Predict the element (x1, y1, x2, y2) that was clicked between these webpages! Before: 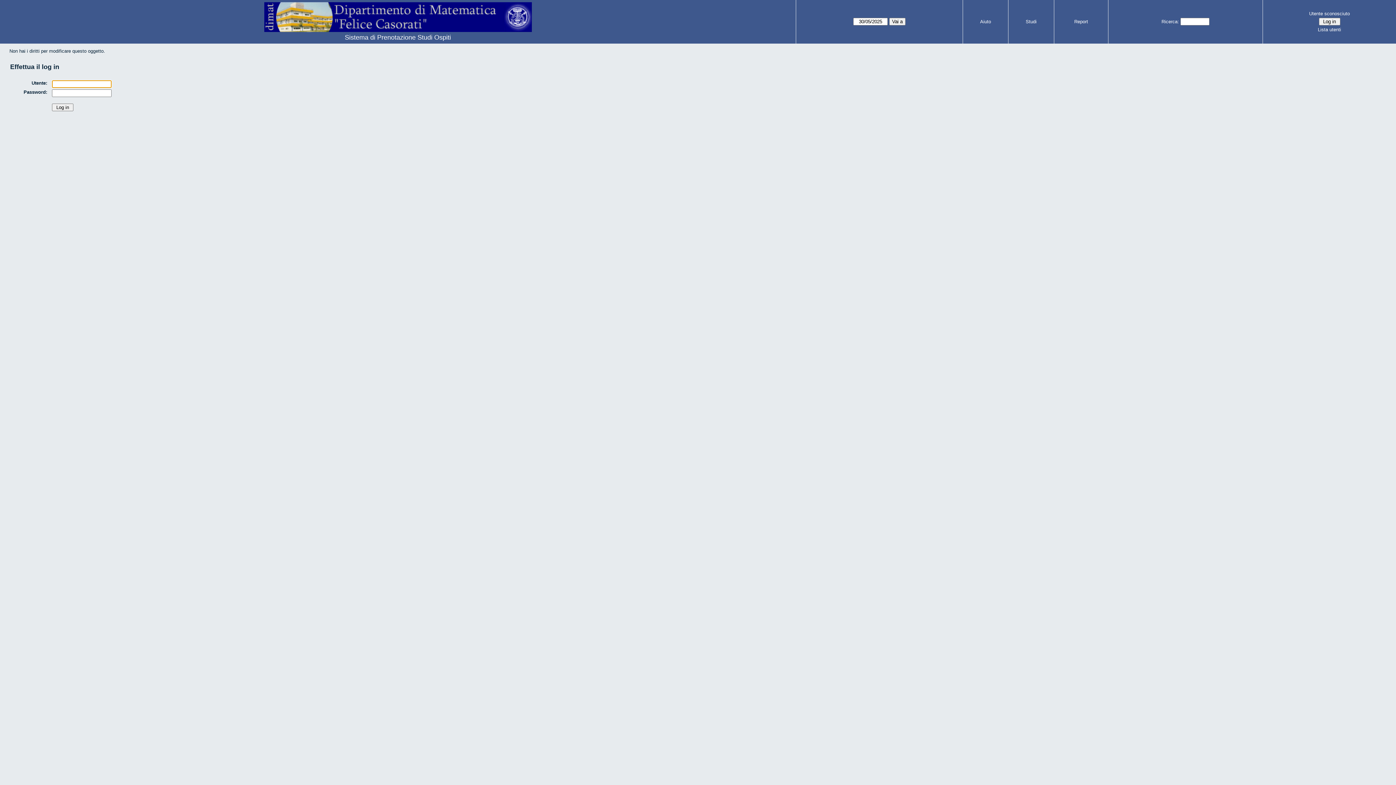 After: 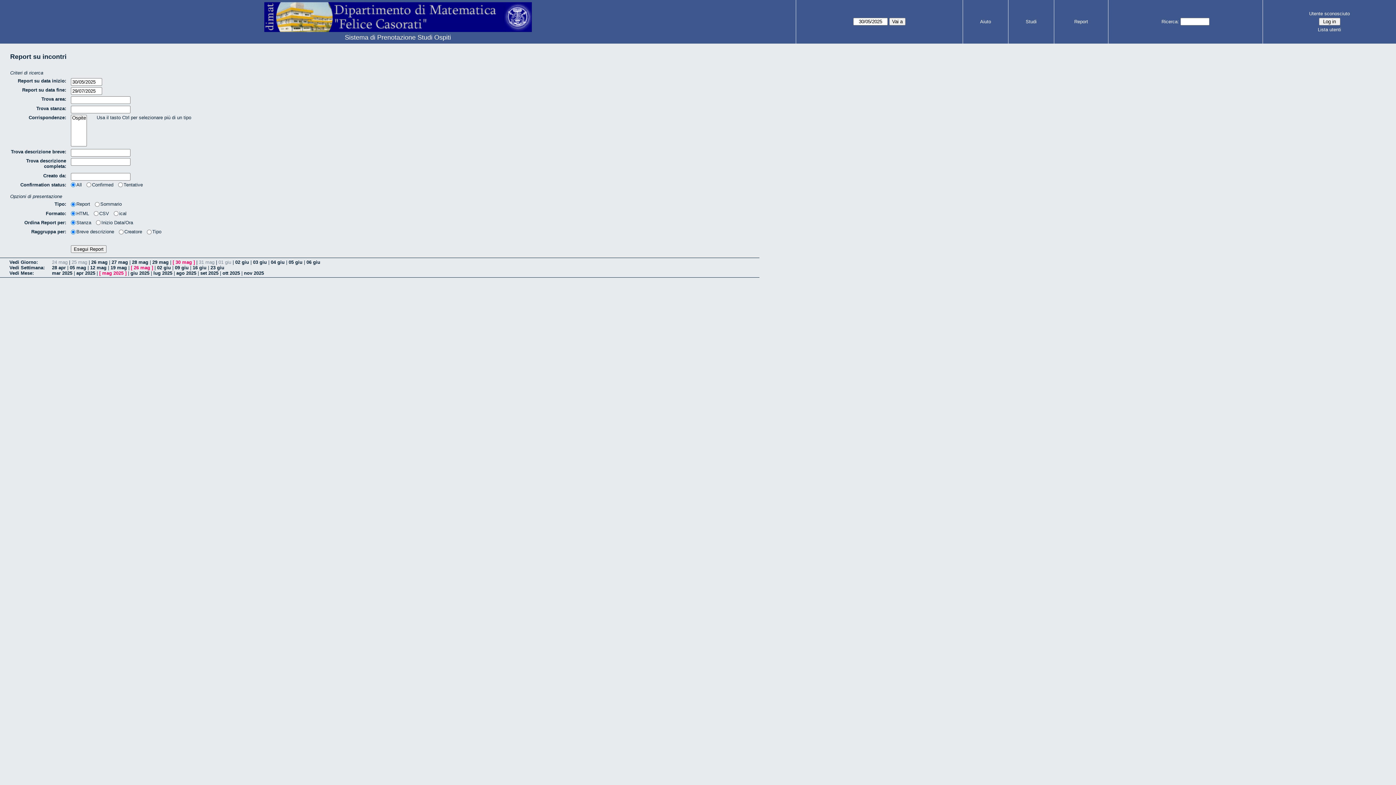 Action: bbox: (1074, 18, 1088, 24) label: Report